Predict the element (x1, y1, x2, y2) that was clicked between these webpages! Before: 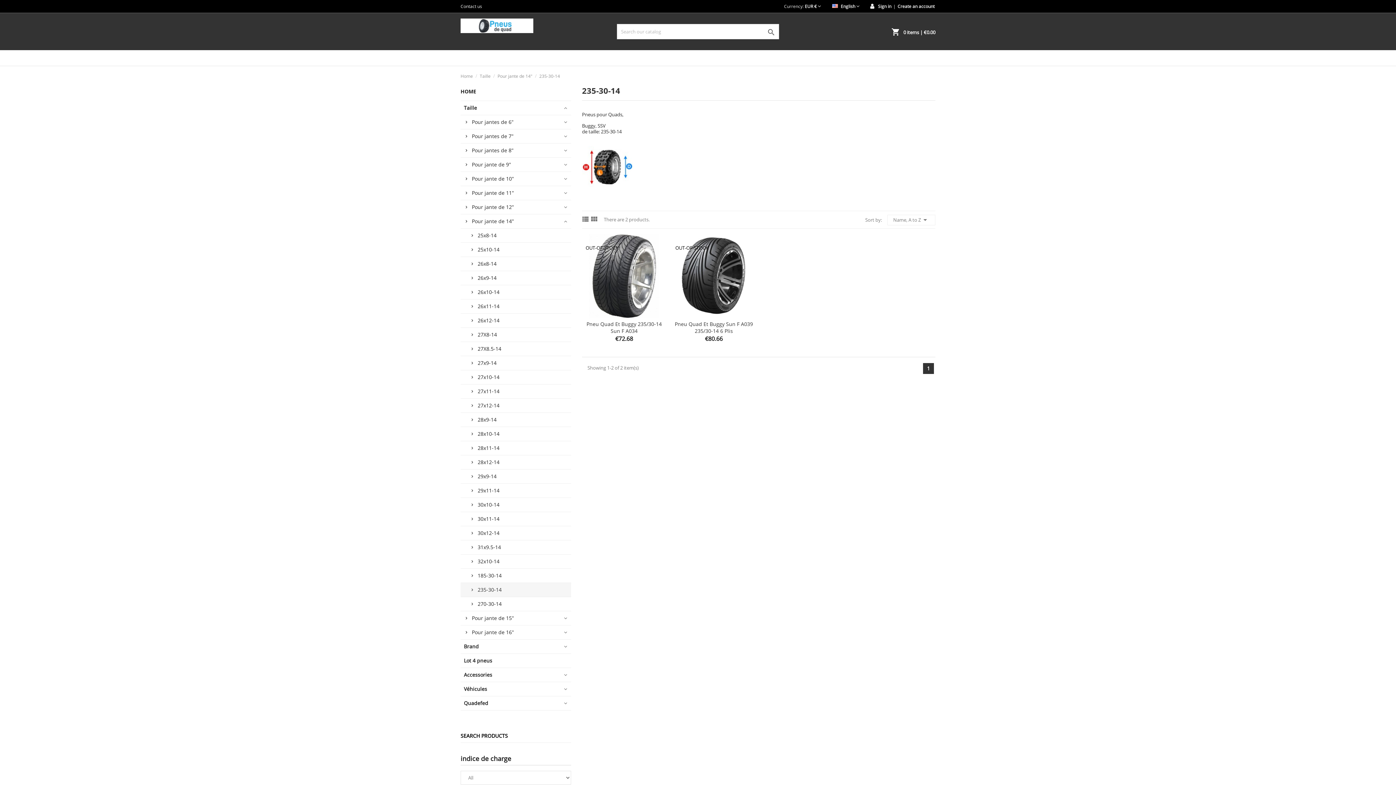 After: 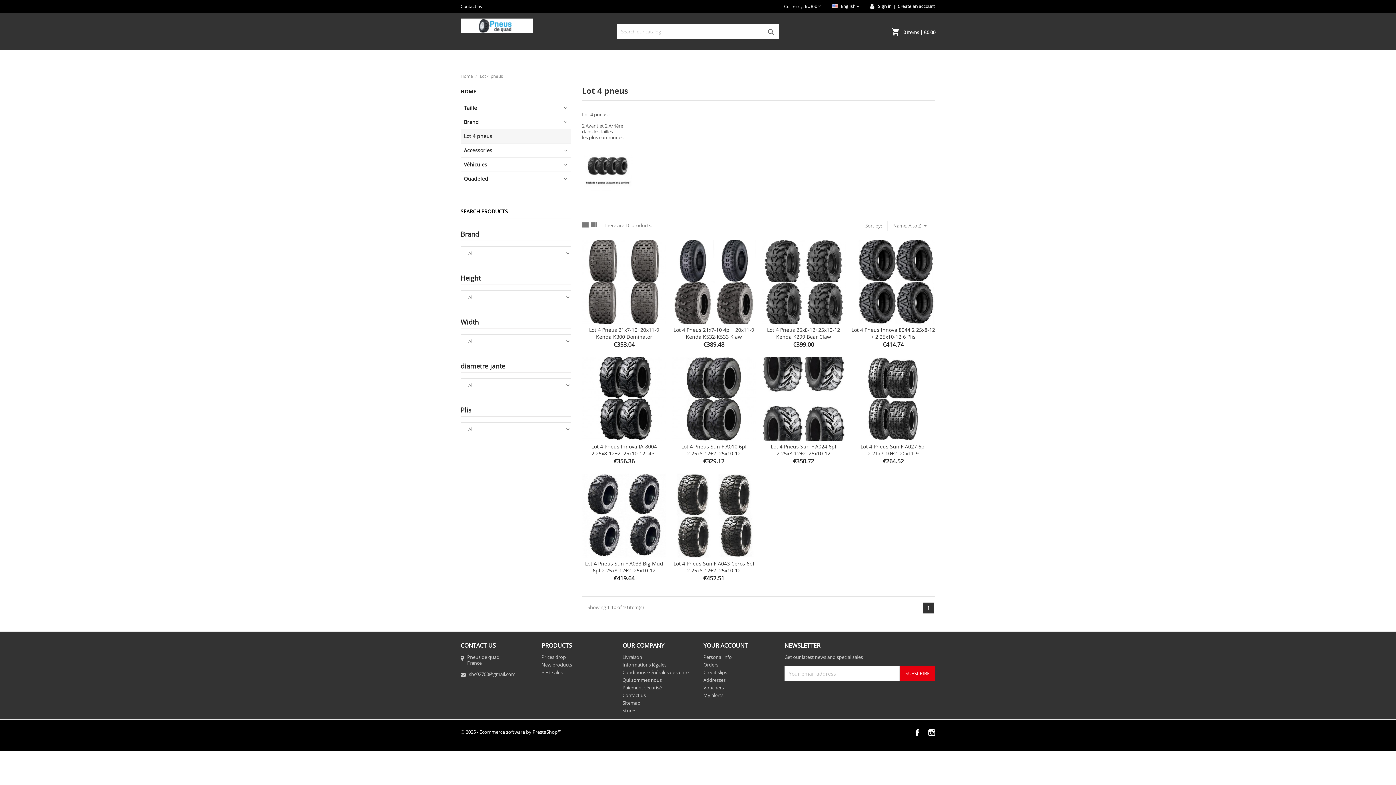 Action: label: Lot 4 pneus bbox: (460, 654, 571, 668)